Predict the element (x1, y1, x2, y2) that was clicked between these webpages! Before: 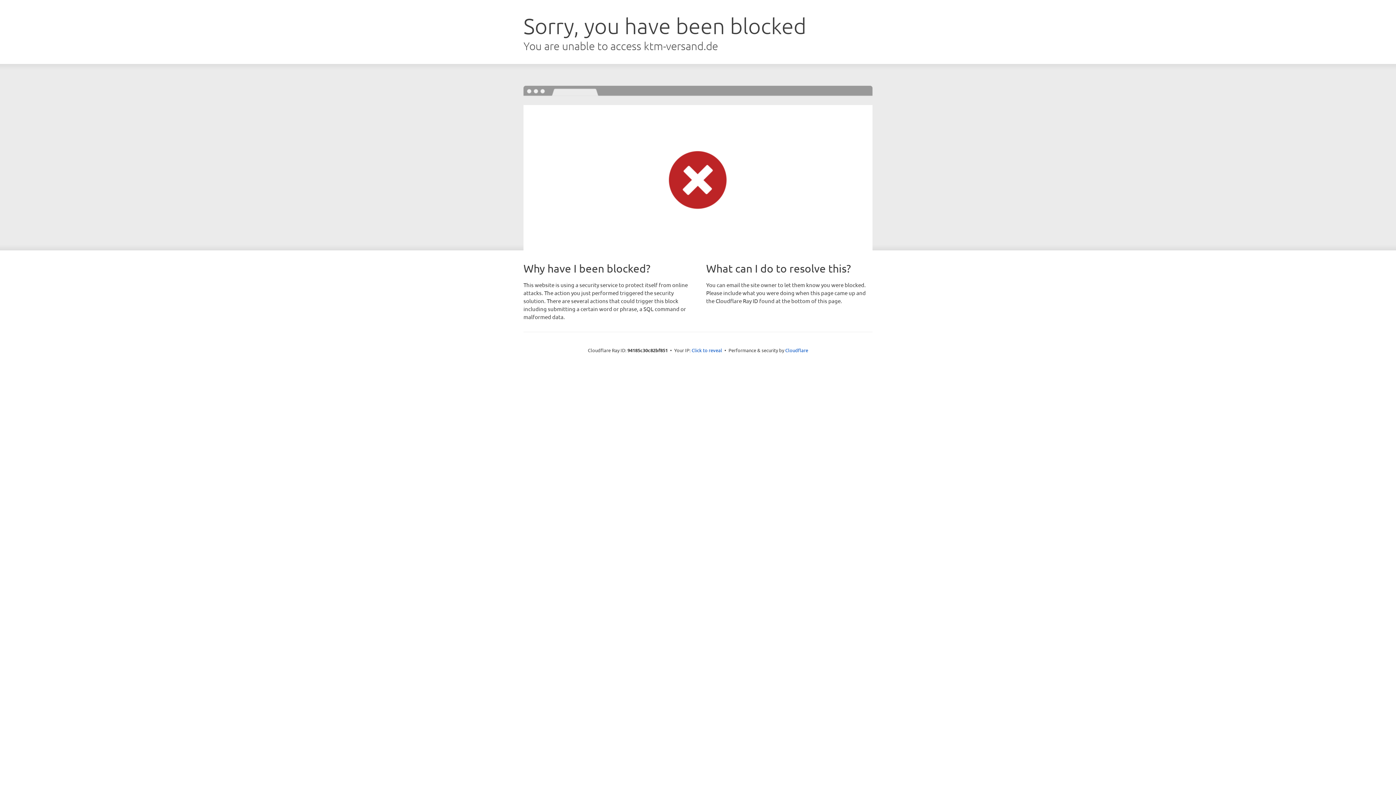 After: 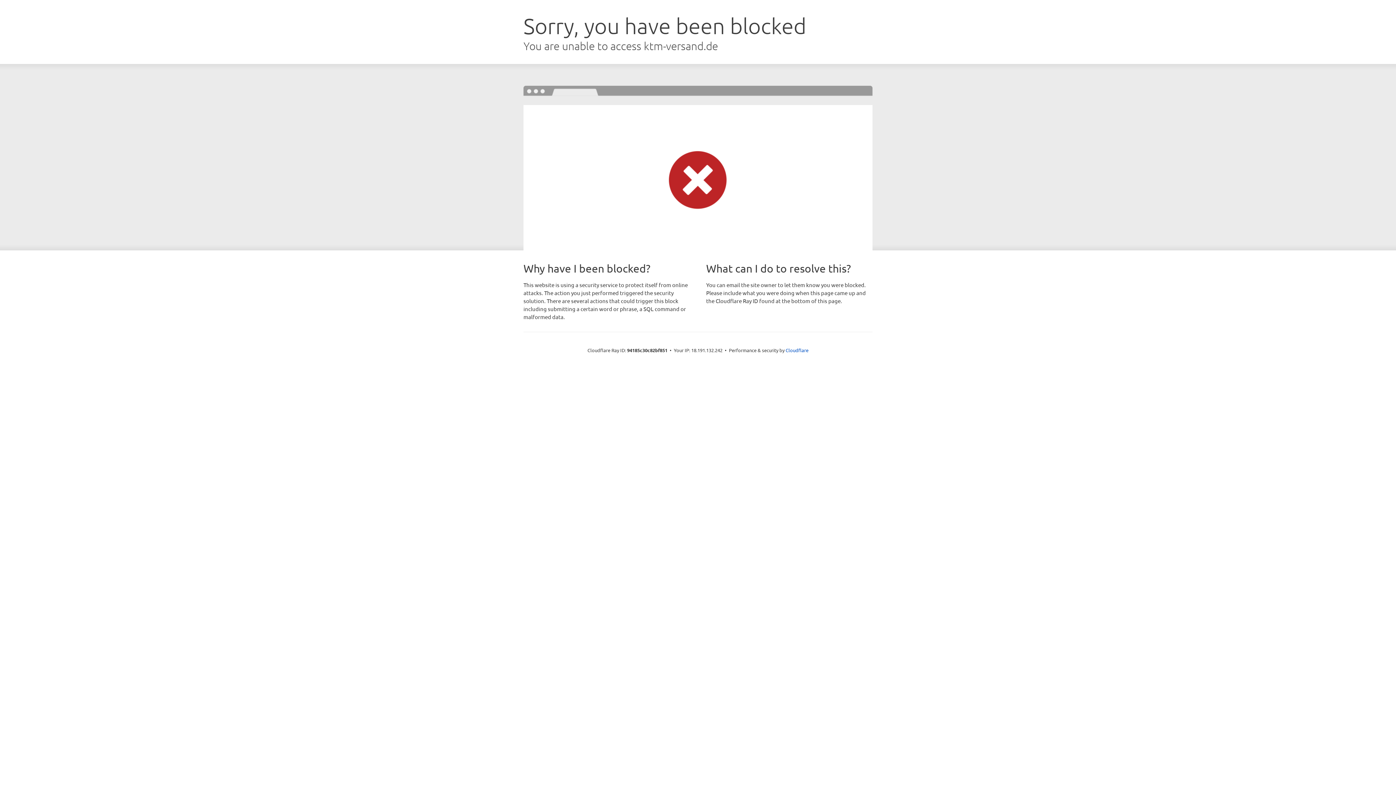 Action: bbox: (691, 346, 722, 353) label: Click to reveal